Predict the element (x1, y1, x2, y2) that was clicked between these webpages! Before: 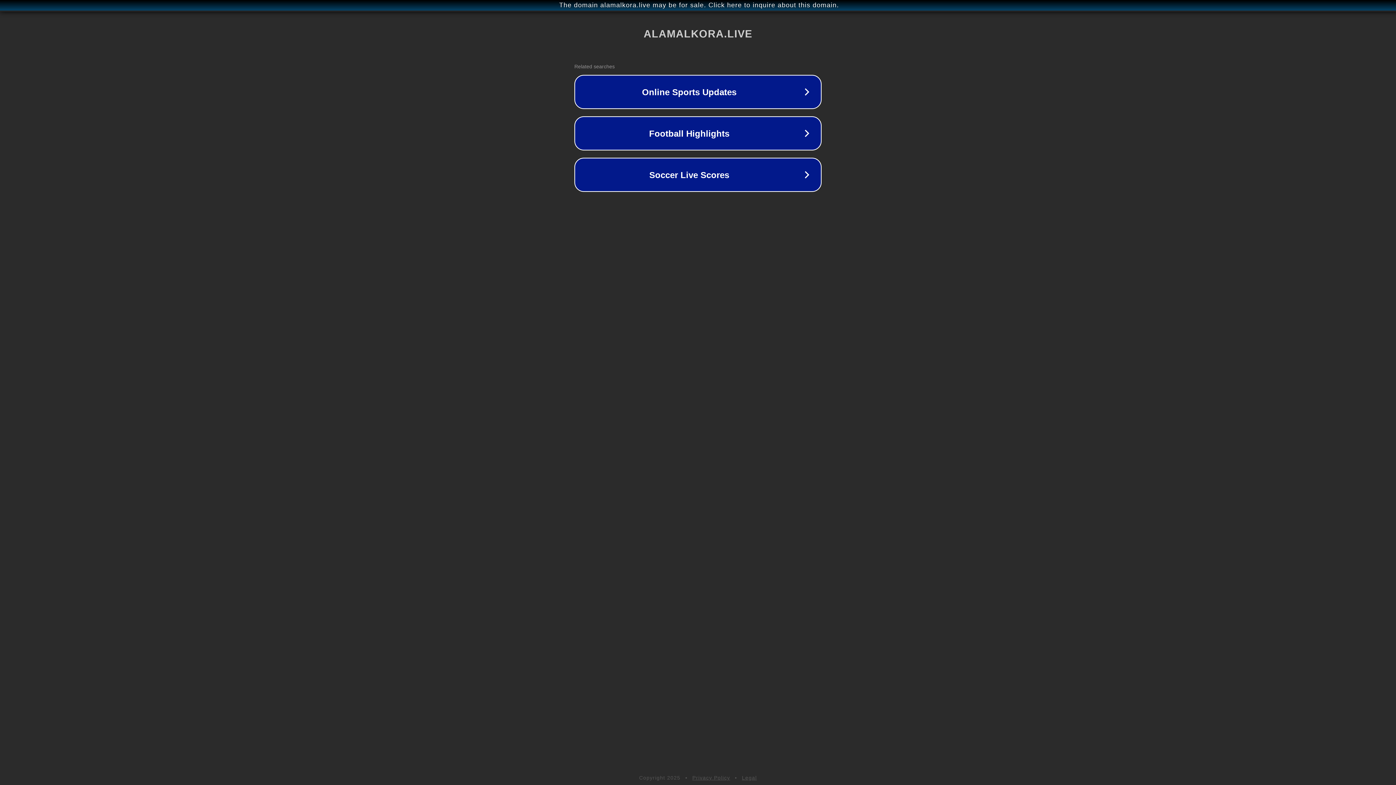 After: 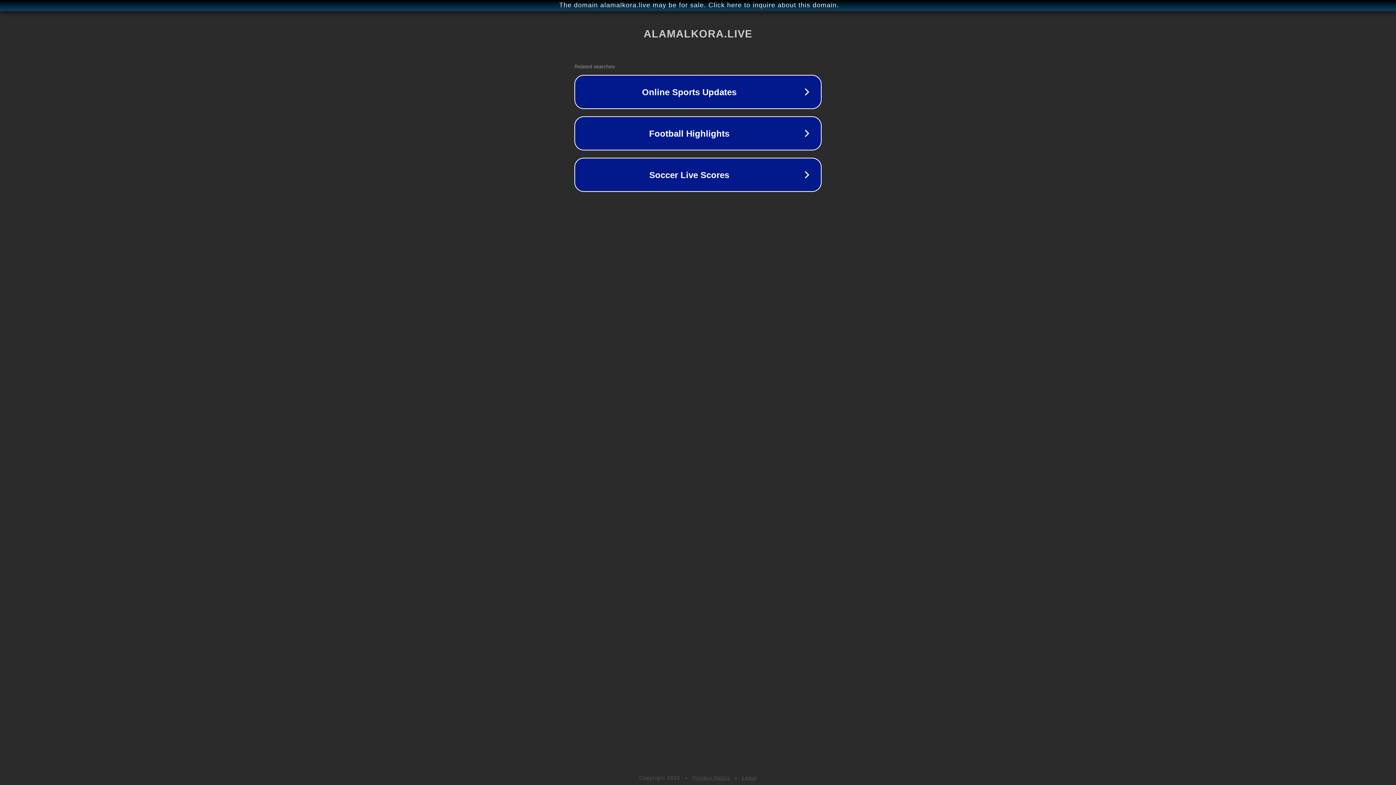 Action: label: Privacy Policy bbox: (692, 775, 730, 781)